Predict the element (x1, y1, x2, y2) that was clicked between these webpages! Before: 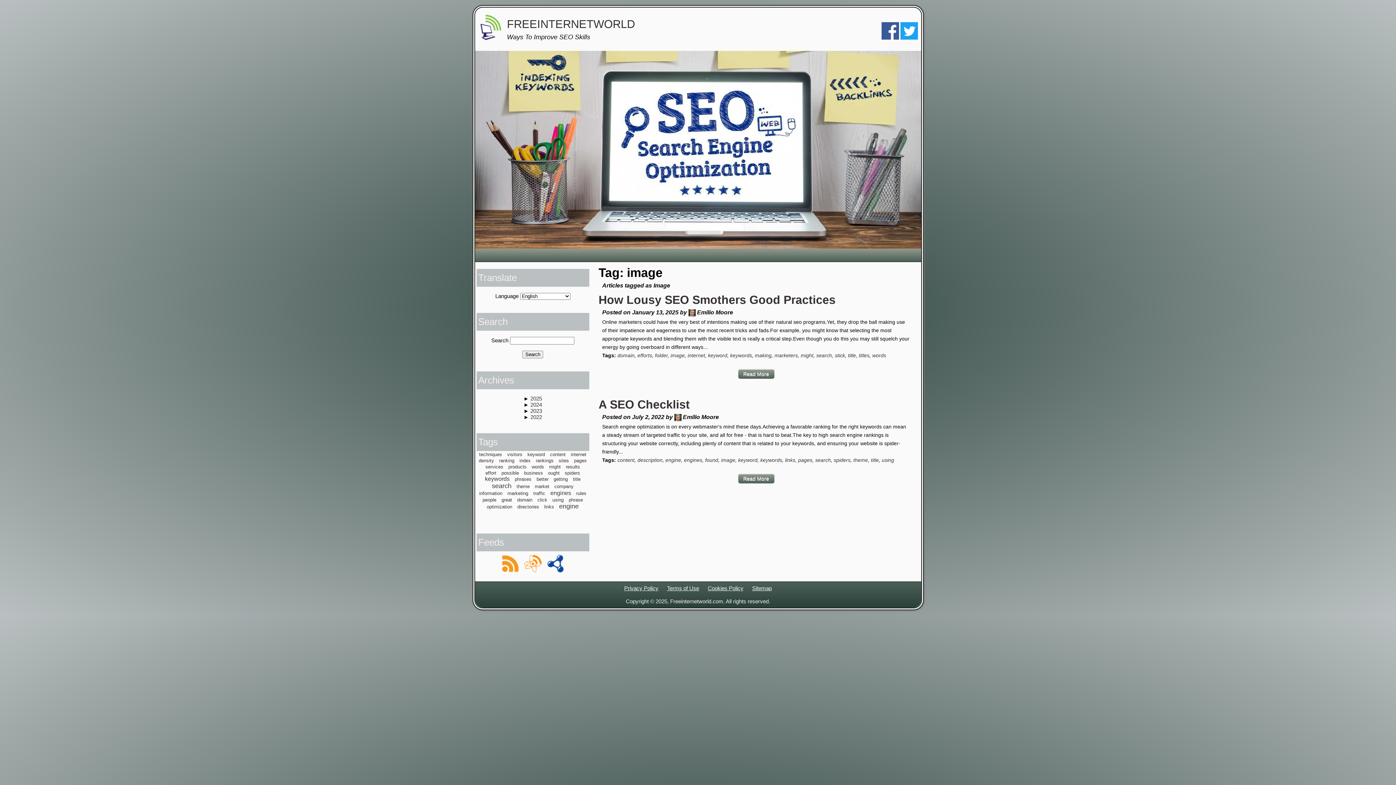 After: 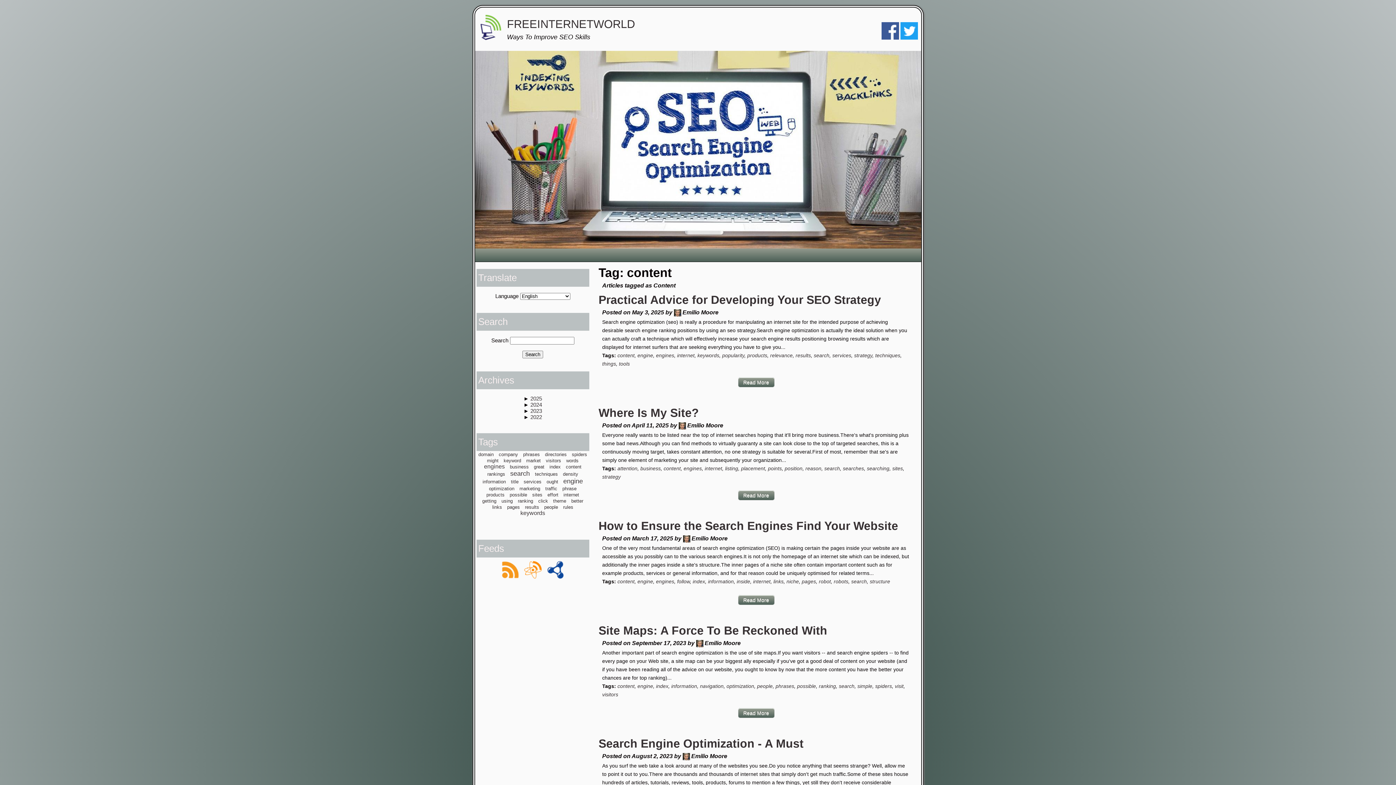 Action: label: content bbox: (617, 457, 634, 463)